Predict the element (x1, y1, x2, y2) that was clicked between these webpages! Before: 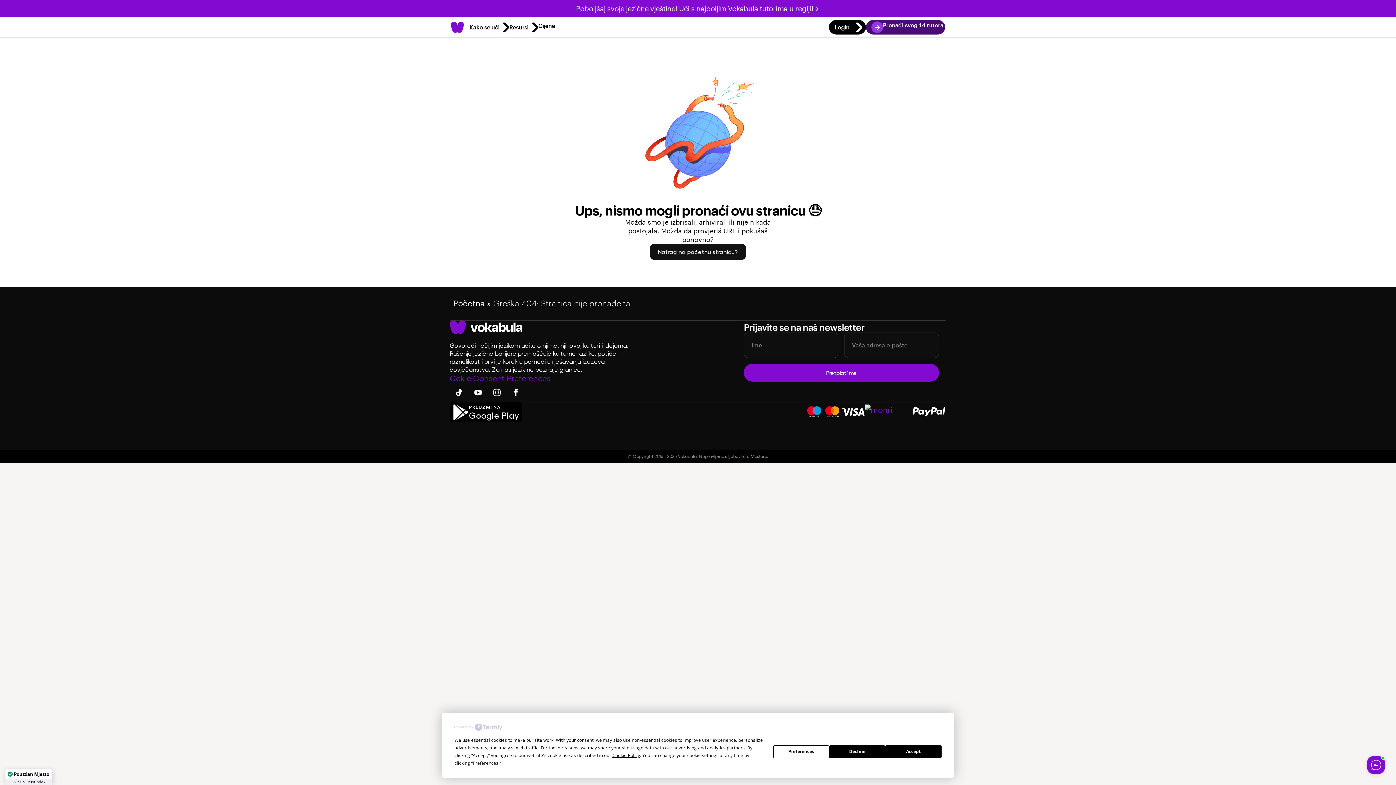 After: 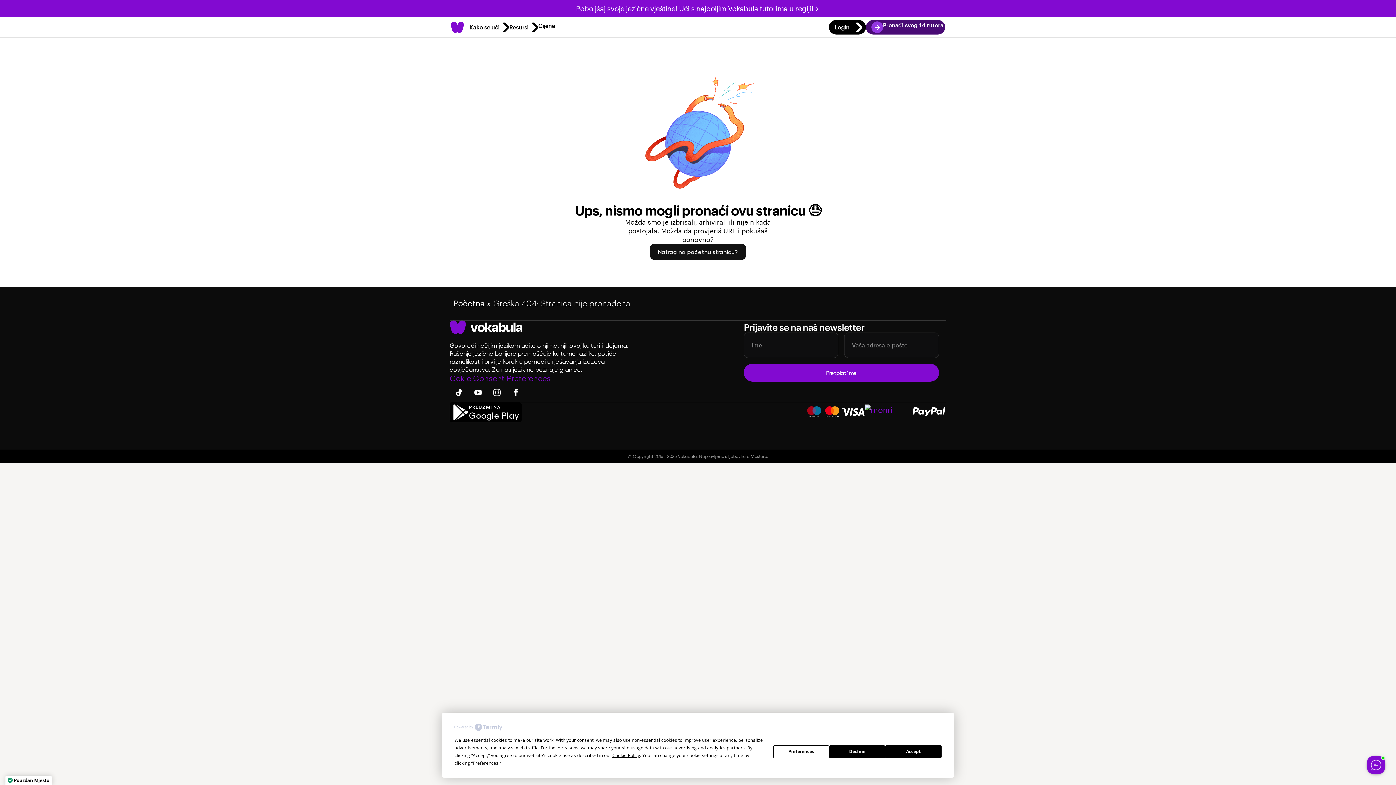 Action: bbox: (805, 404, 823, 419)